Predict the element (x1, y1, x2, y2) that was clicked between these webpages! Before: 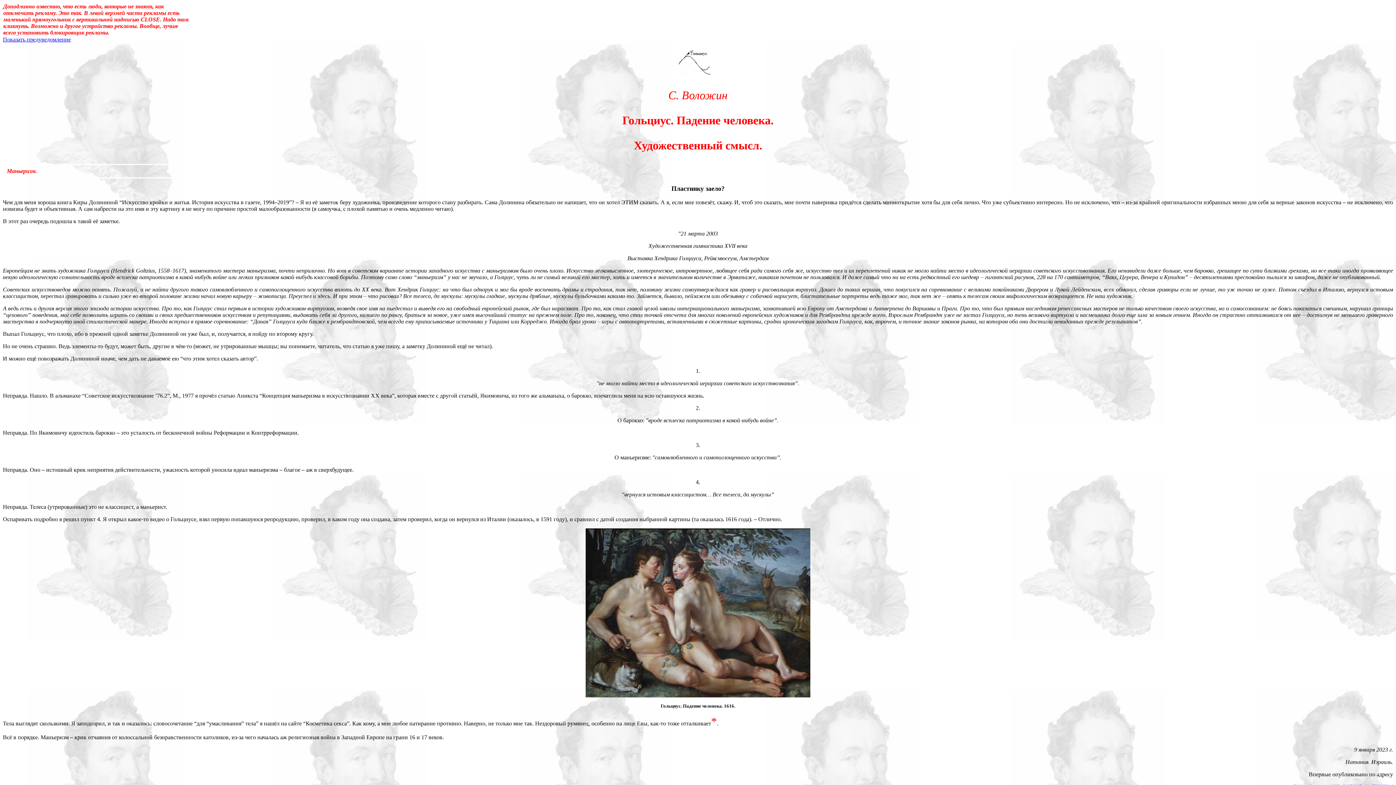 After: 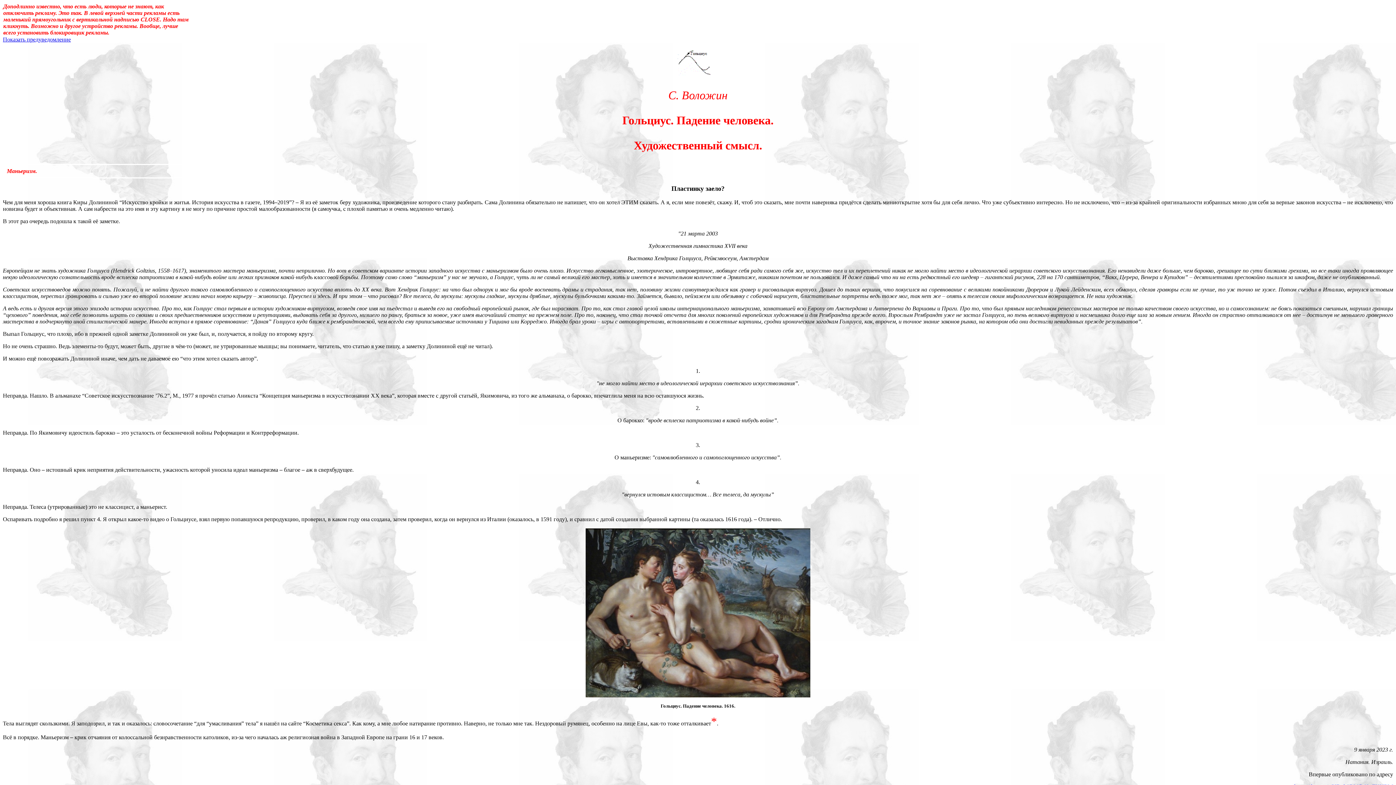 Action: bbox: (2, 36, 70, 42) label: Показать предуведомление